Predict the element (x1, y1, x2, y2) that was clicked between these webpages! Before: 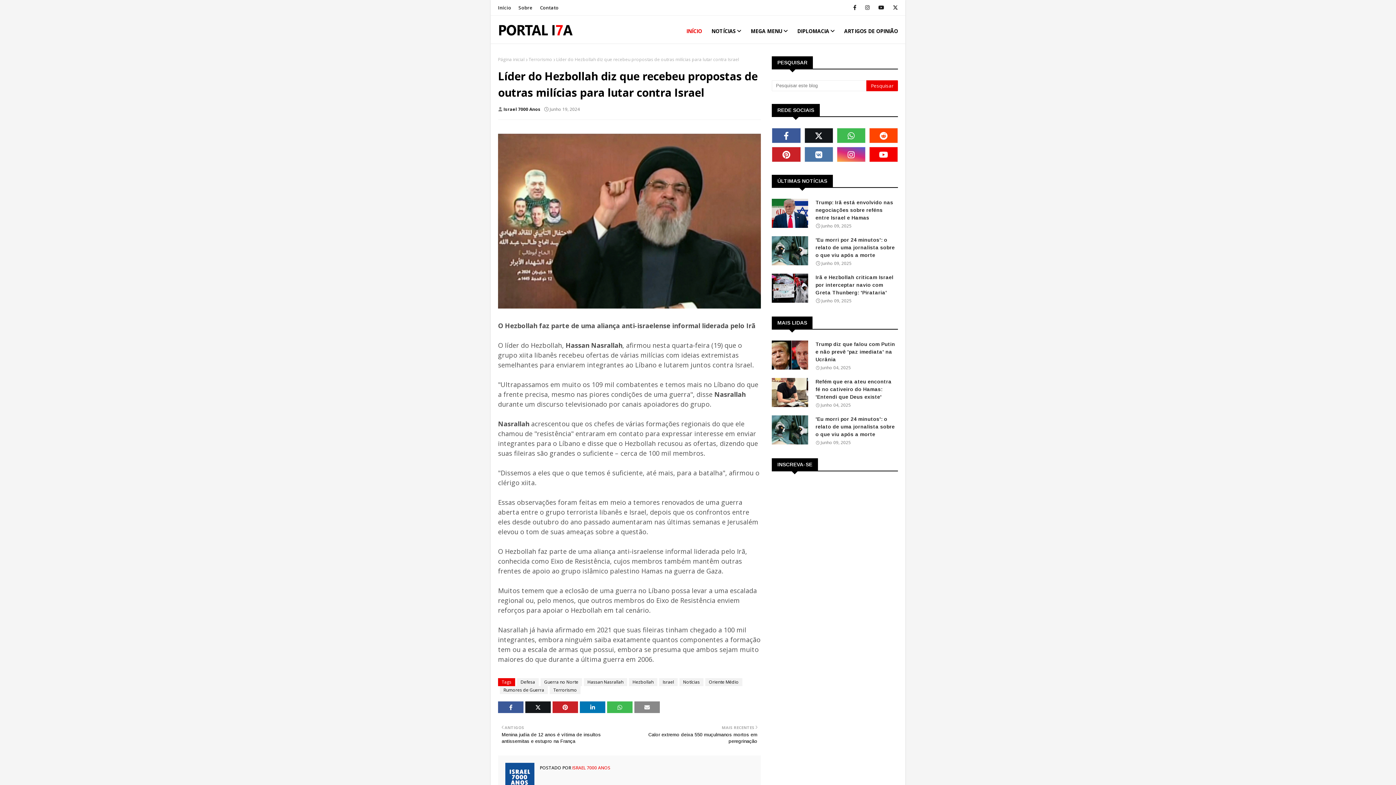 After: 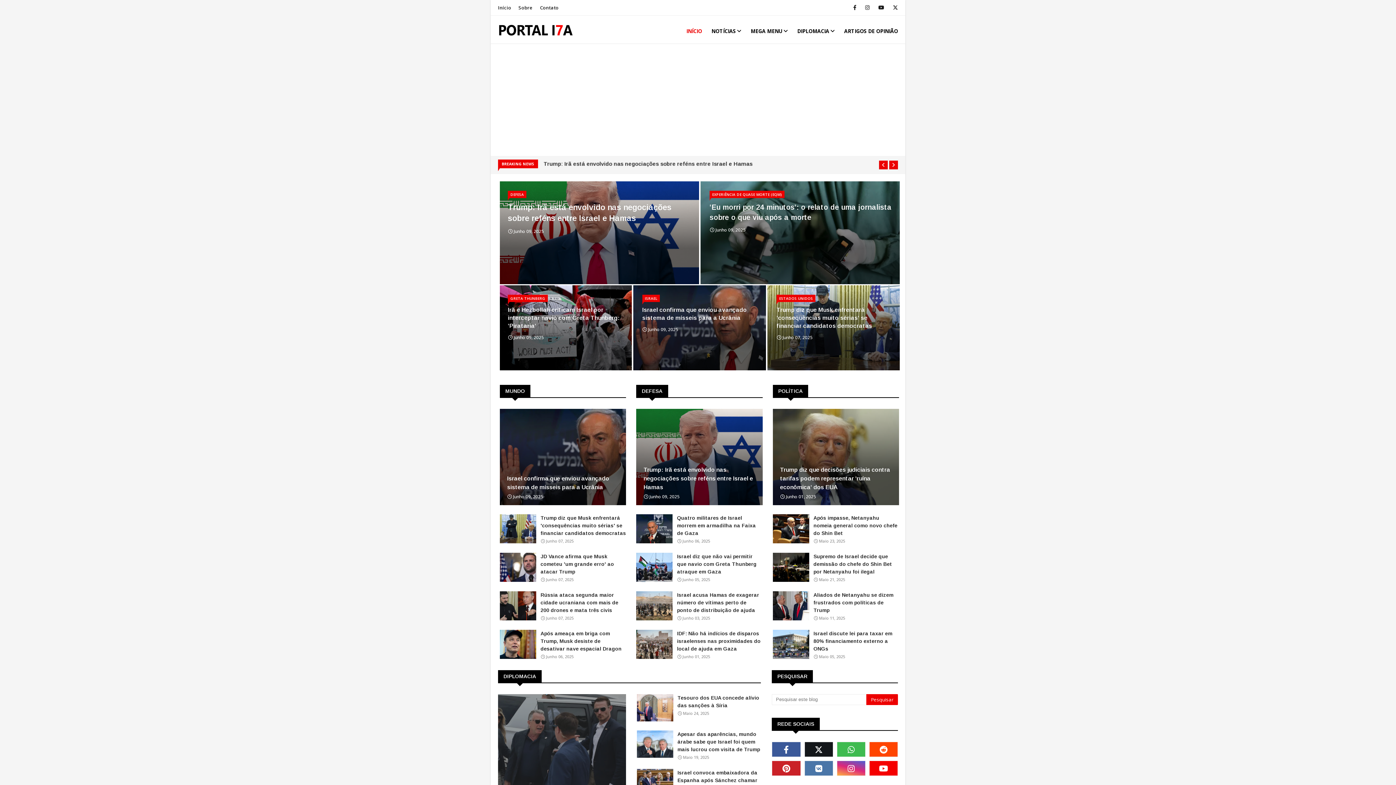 Action: label: Página inicial bbox: (498, 56, 524, 62)